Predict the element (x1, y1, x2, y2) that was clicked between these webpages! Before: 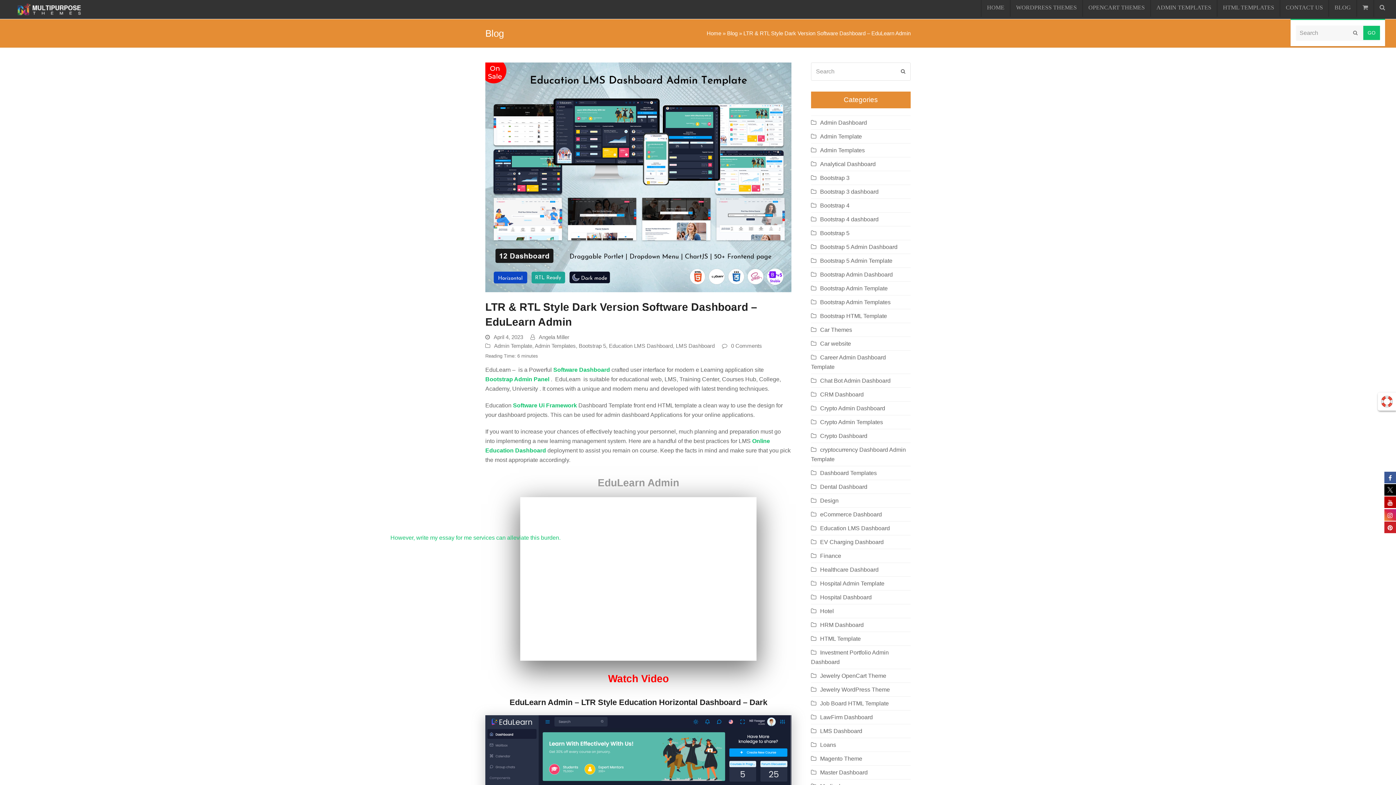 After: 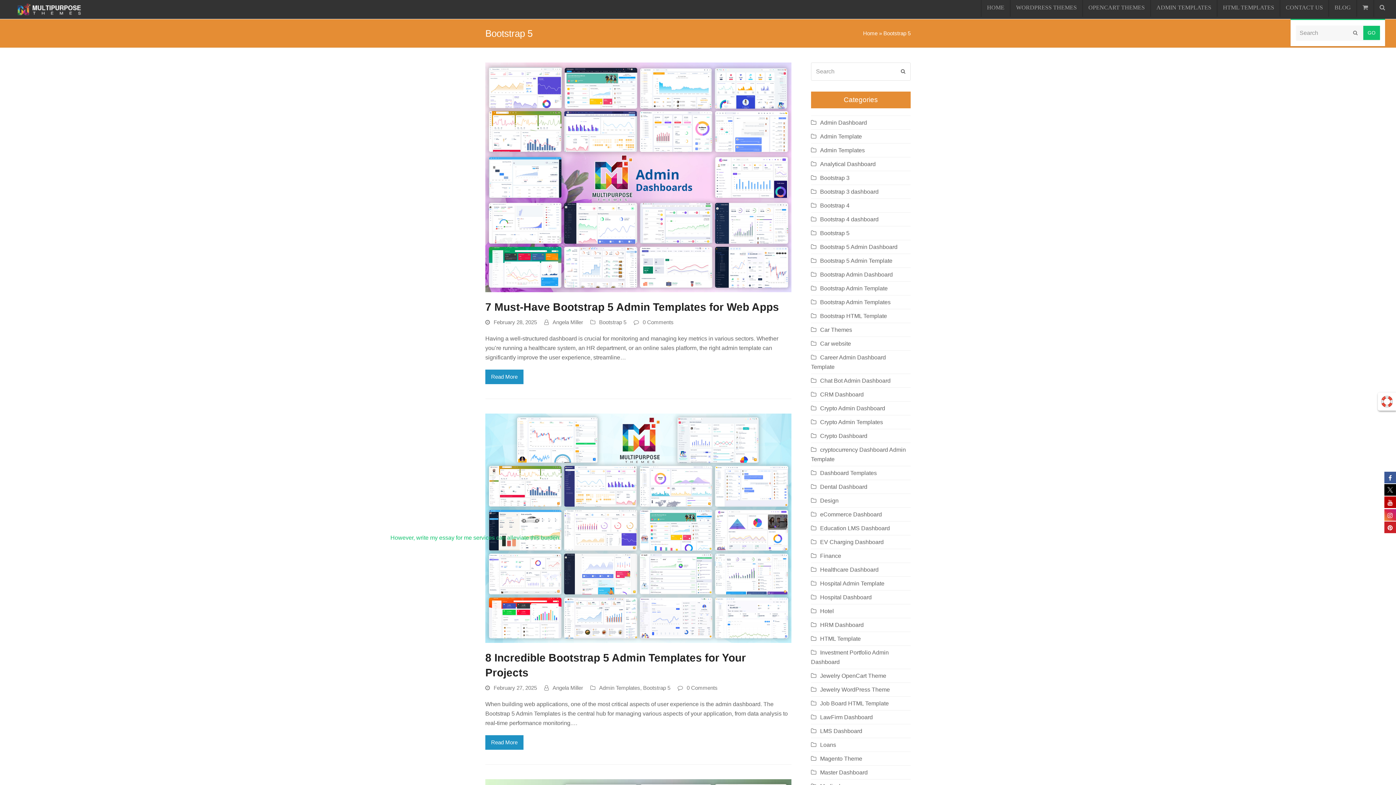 Action: label: Bootstrap 5 bbox: (811, 230, 849, 236)